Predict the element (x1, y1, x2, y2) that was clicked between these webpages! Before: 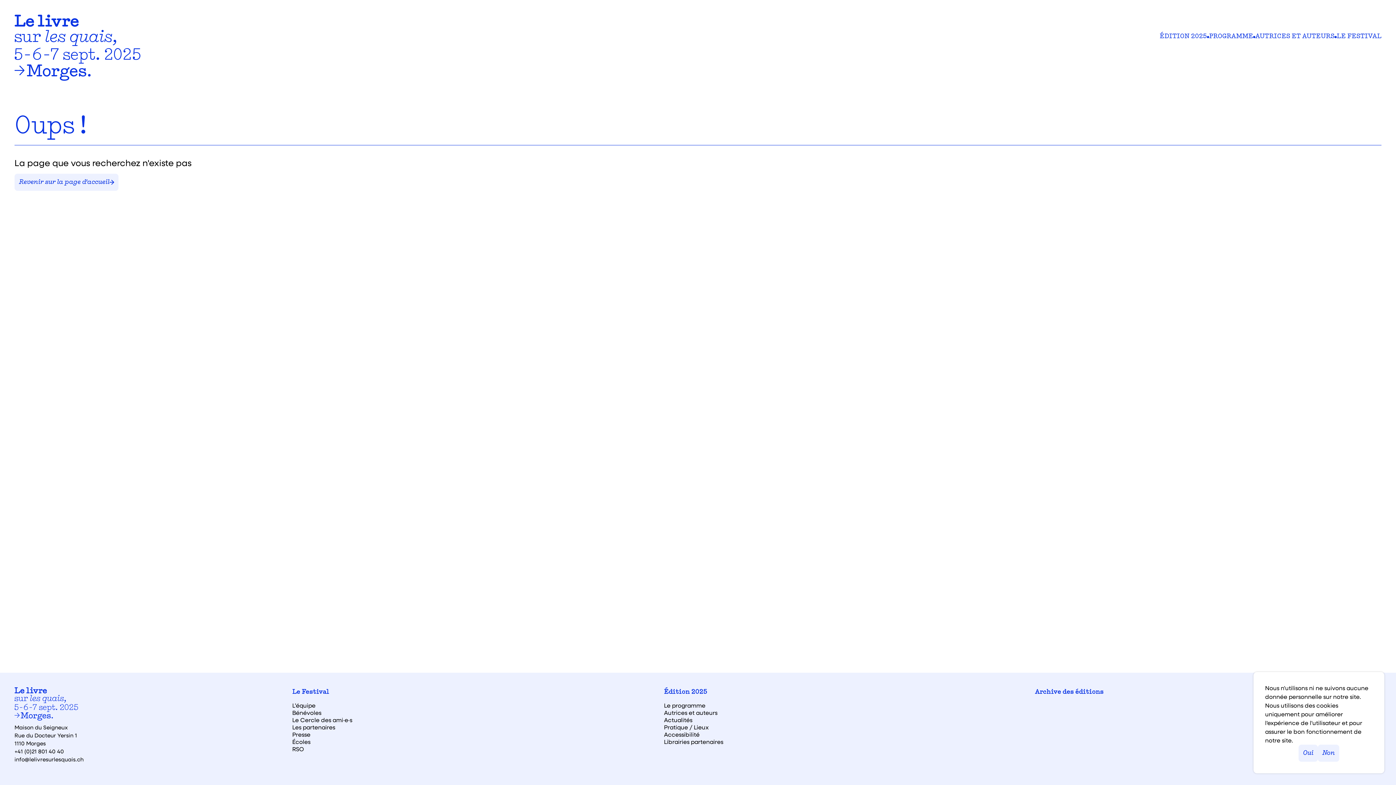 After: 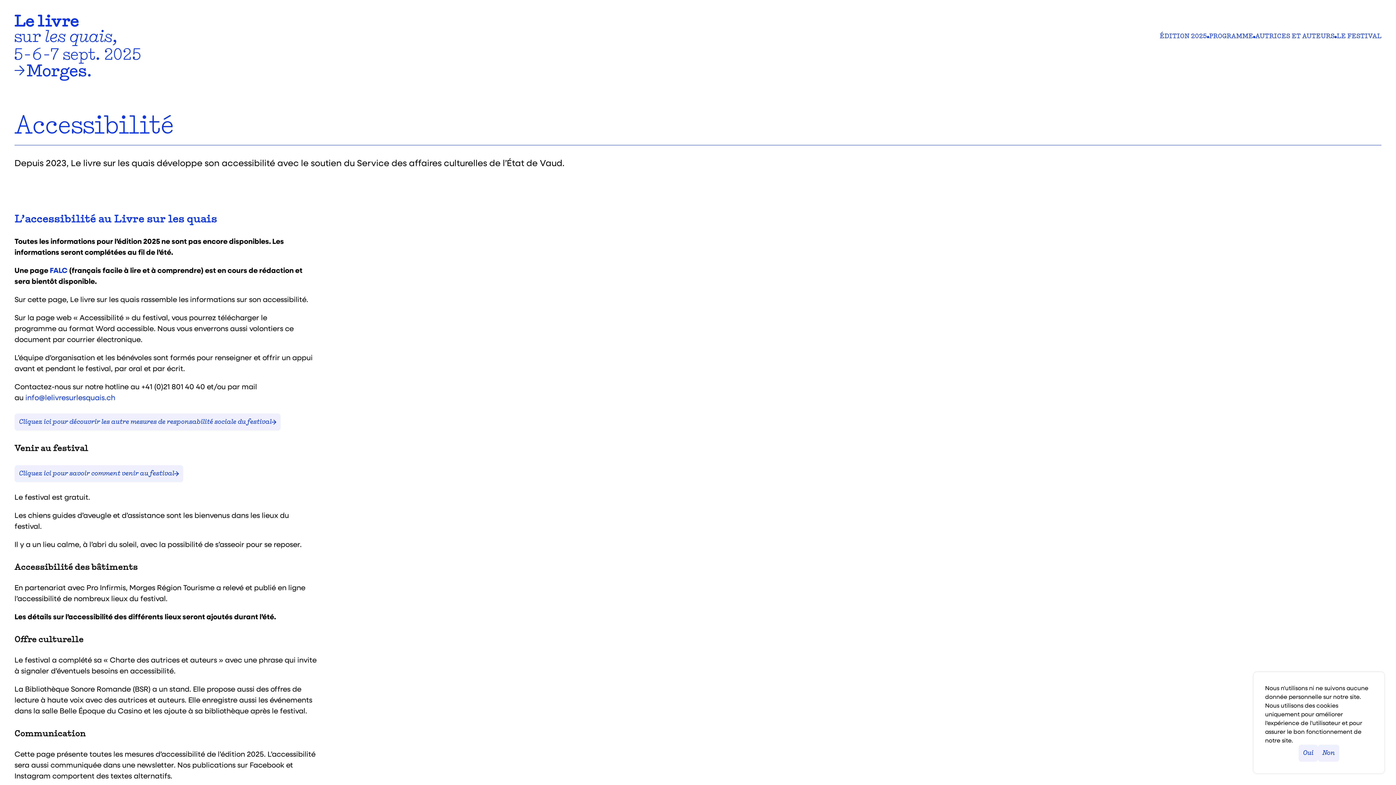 Action: label: Accessibilité bbox: (664, 732, 699, 737)